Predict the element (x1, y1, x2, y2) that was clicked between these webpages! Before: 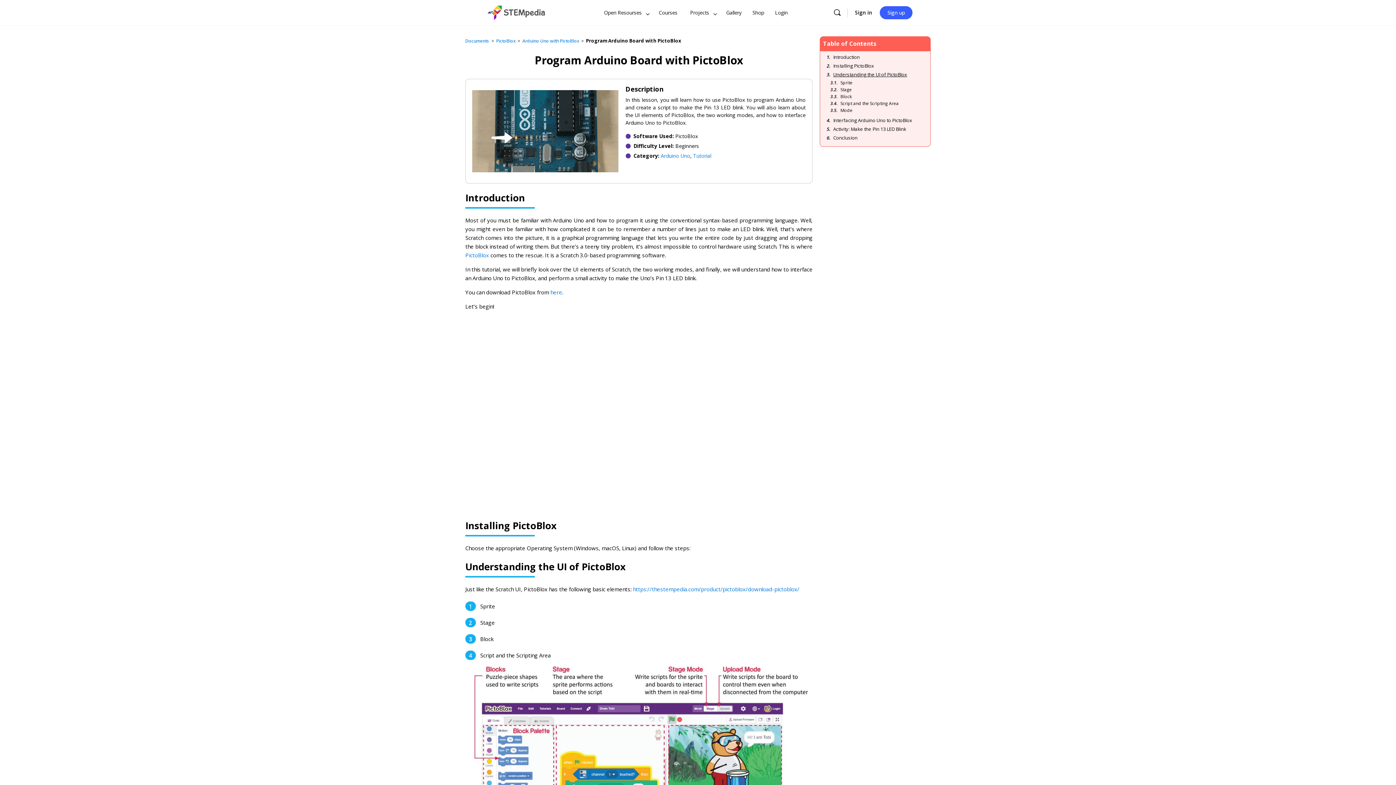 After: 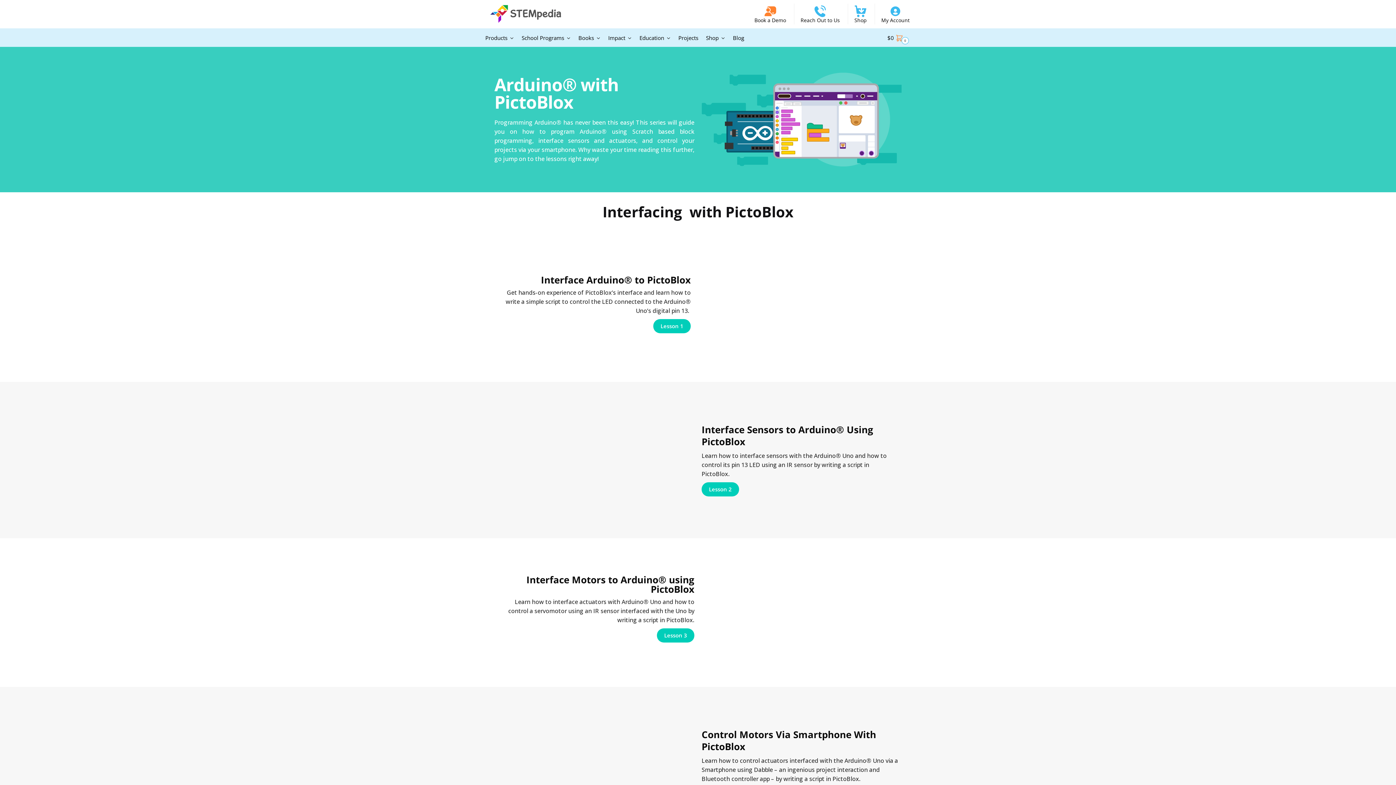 Action: bbox: (522, 36, 579, 45) label: Arduino Uno with PictoBlox